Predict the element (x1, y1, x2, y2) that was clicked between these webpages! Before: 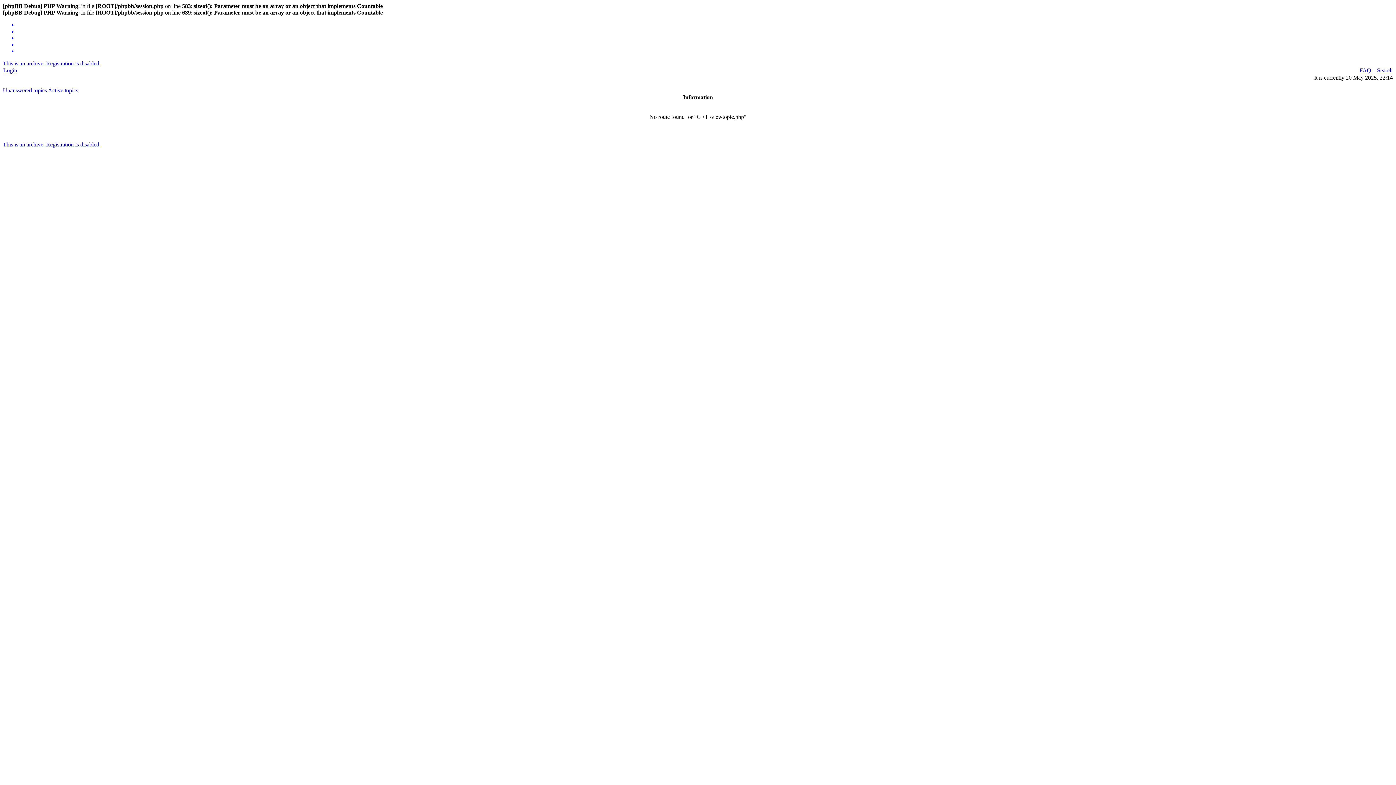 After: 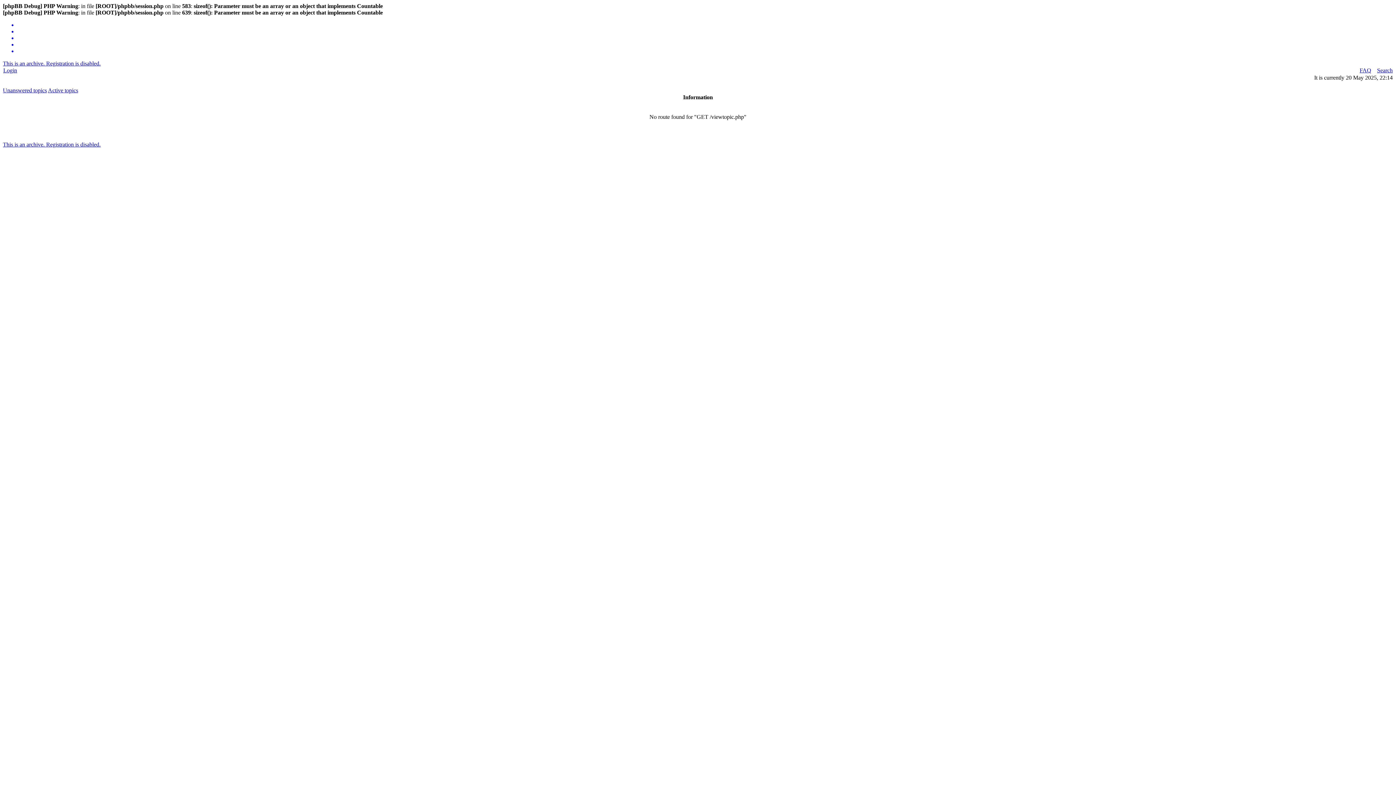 Action: bbox: (17, 28, 1393, 34)